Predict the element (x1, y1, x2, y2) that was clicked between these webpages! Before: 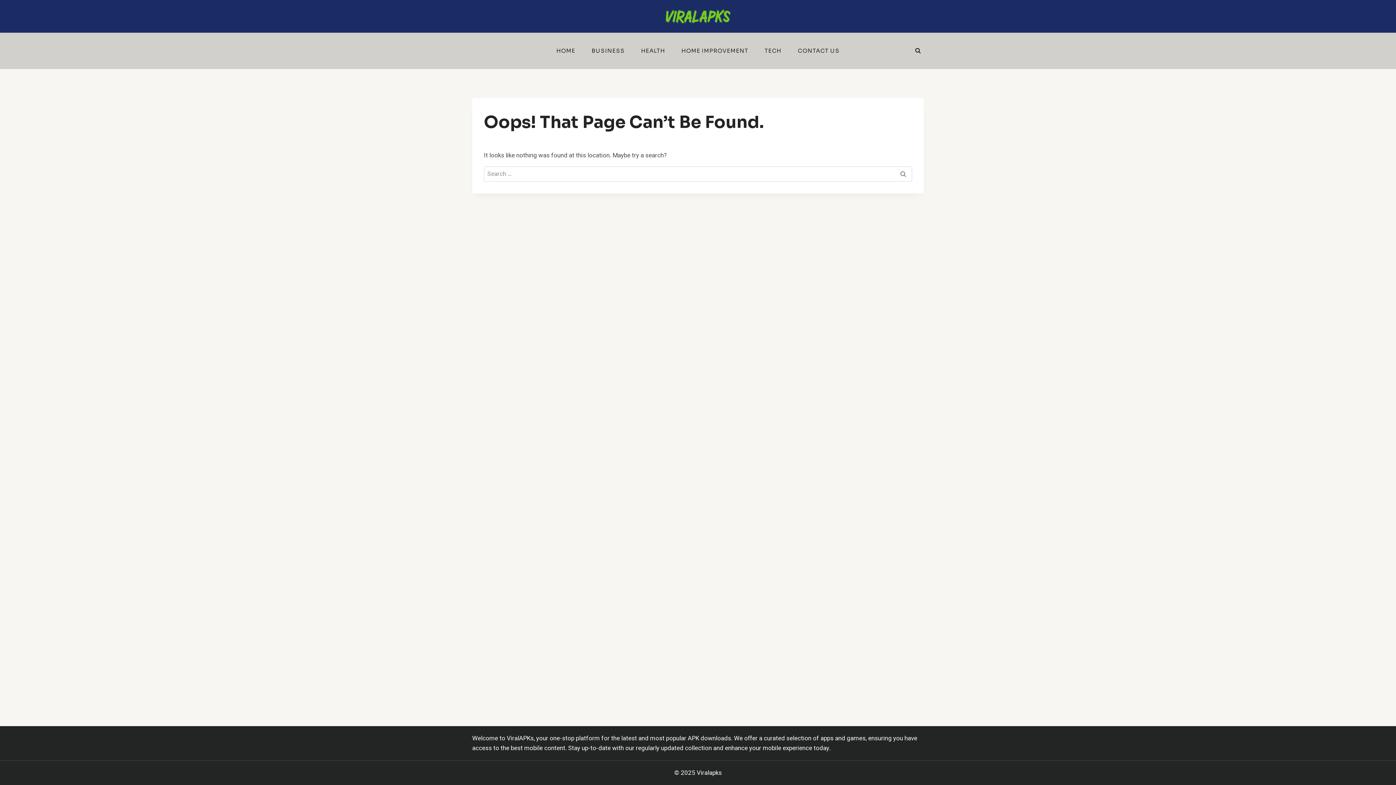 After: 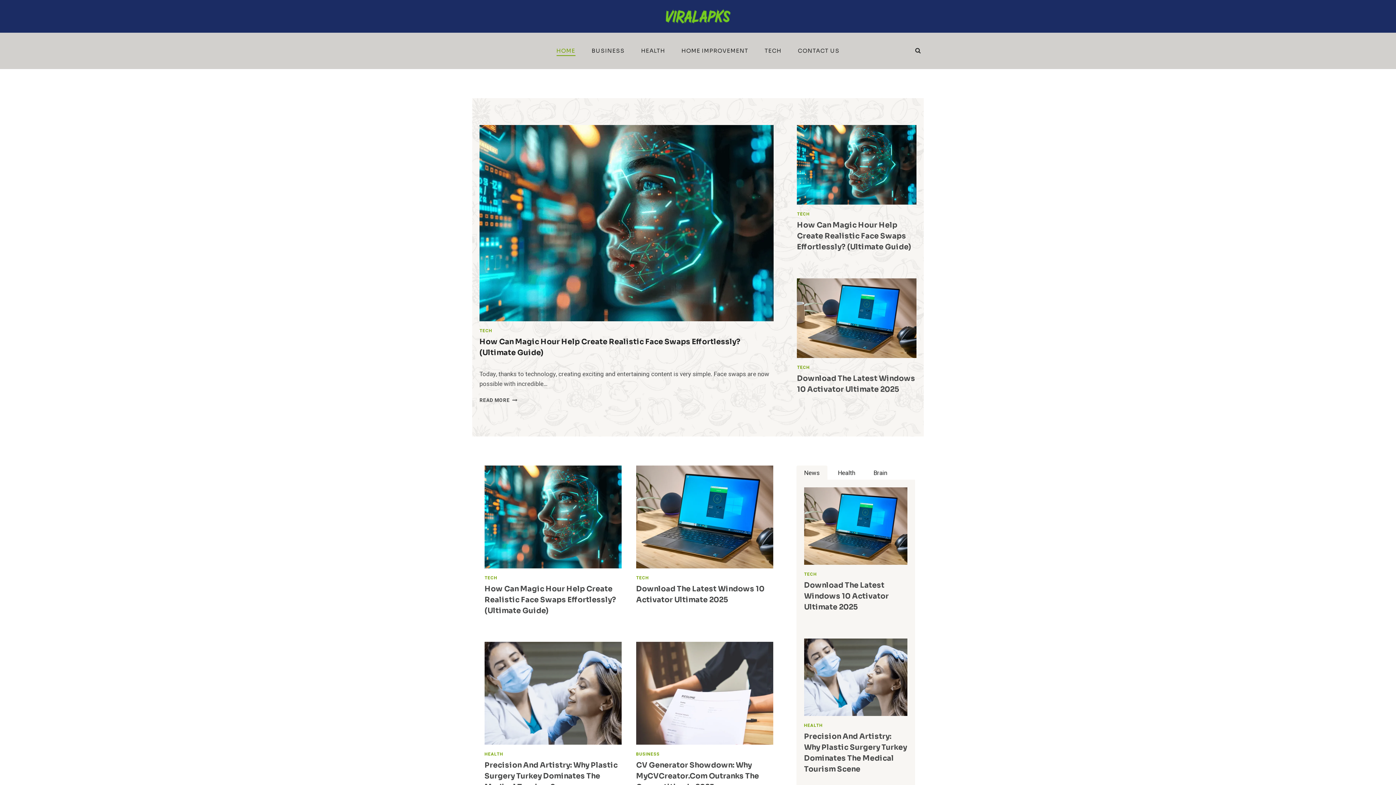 Action: bbox: (548, 46, 583, 55) label: HOME